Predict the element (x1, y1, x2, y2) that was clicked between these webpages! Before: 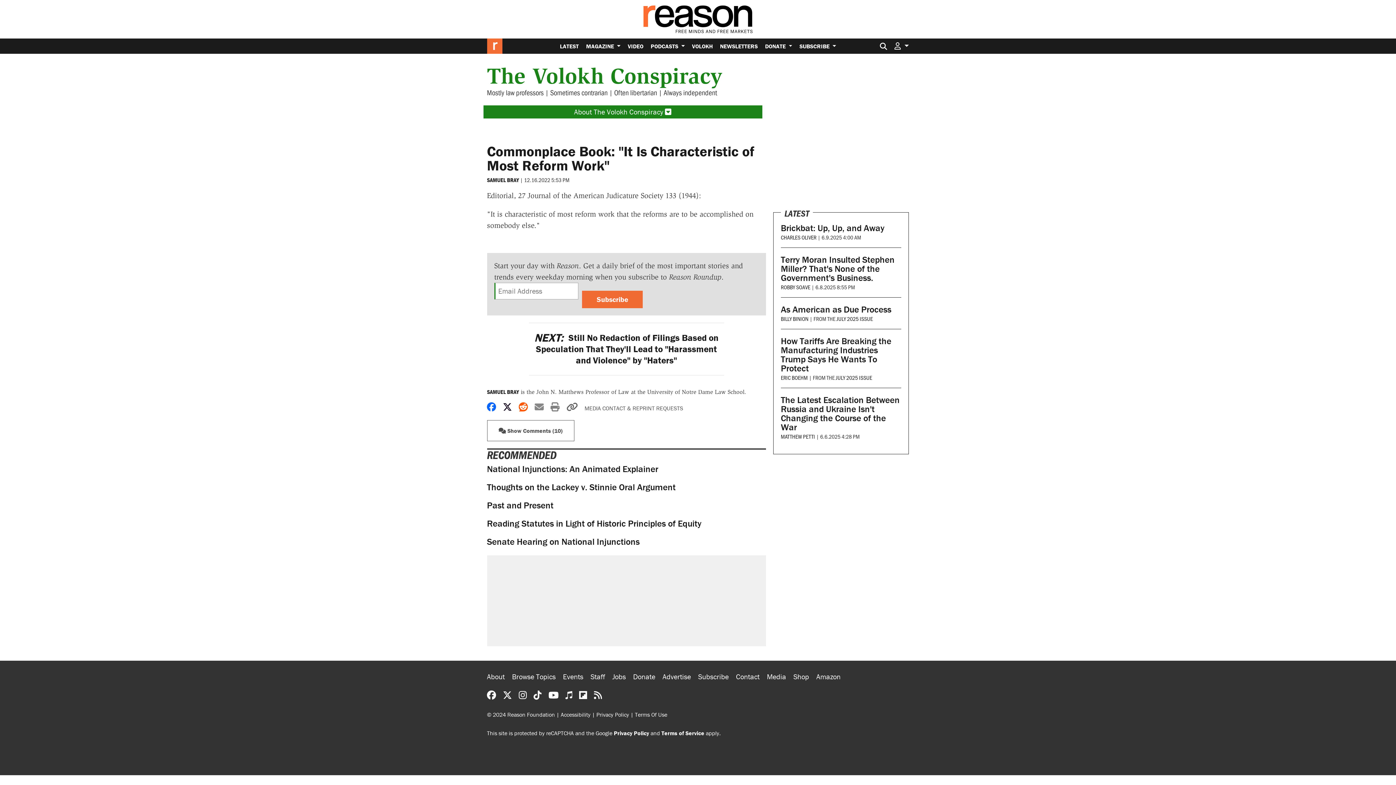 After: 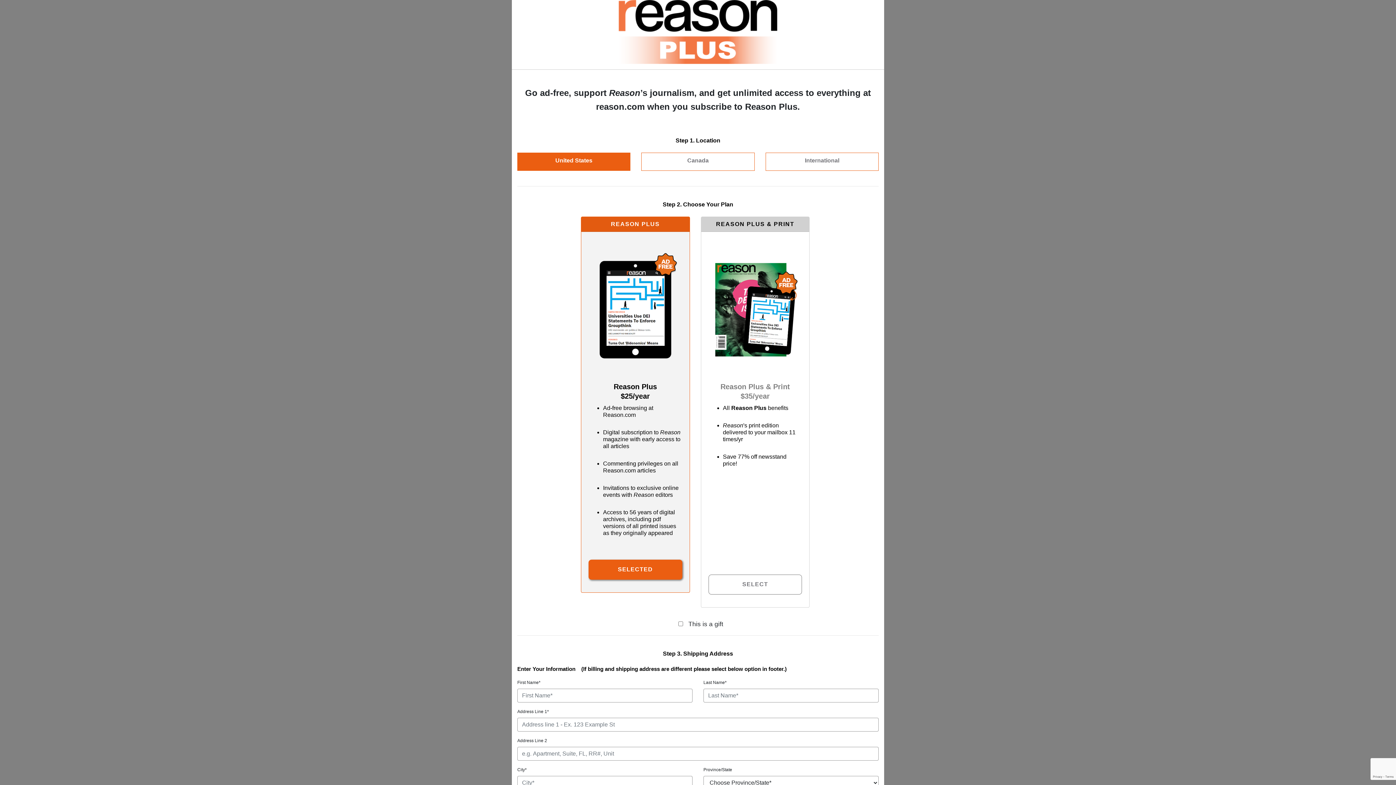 Action: bbox: (796, 38, 839, 53) label: SUBSCRIBE 